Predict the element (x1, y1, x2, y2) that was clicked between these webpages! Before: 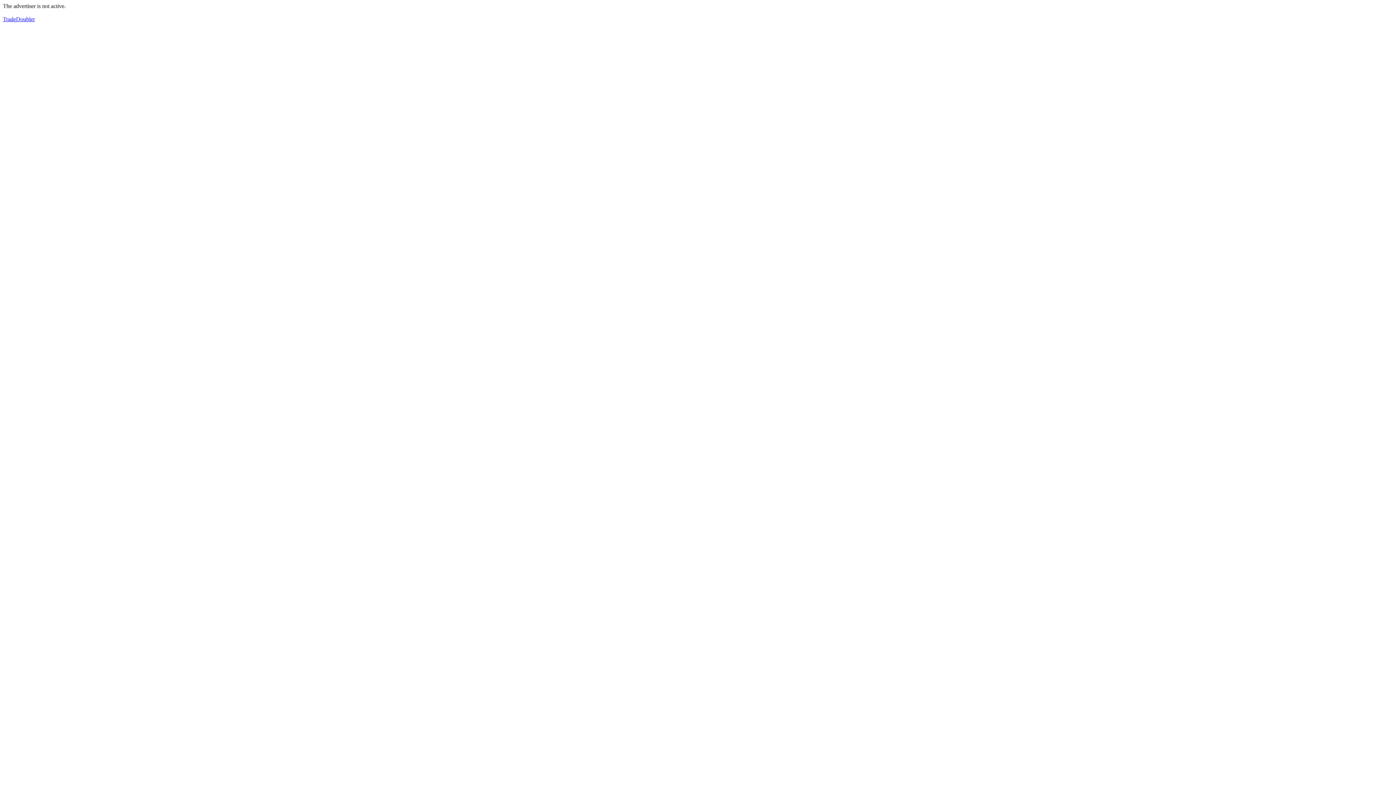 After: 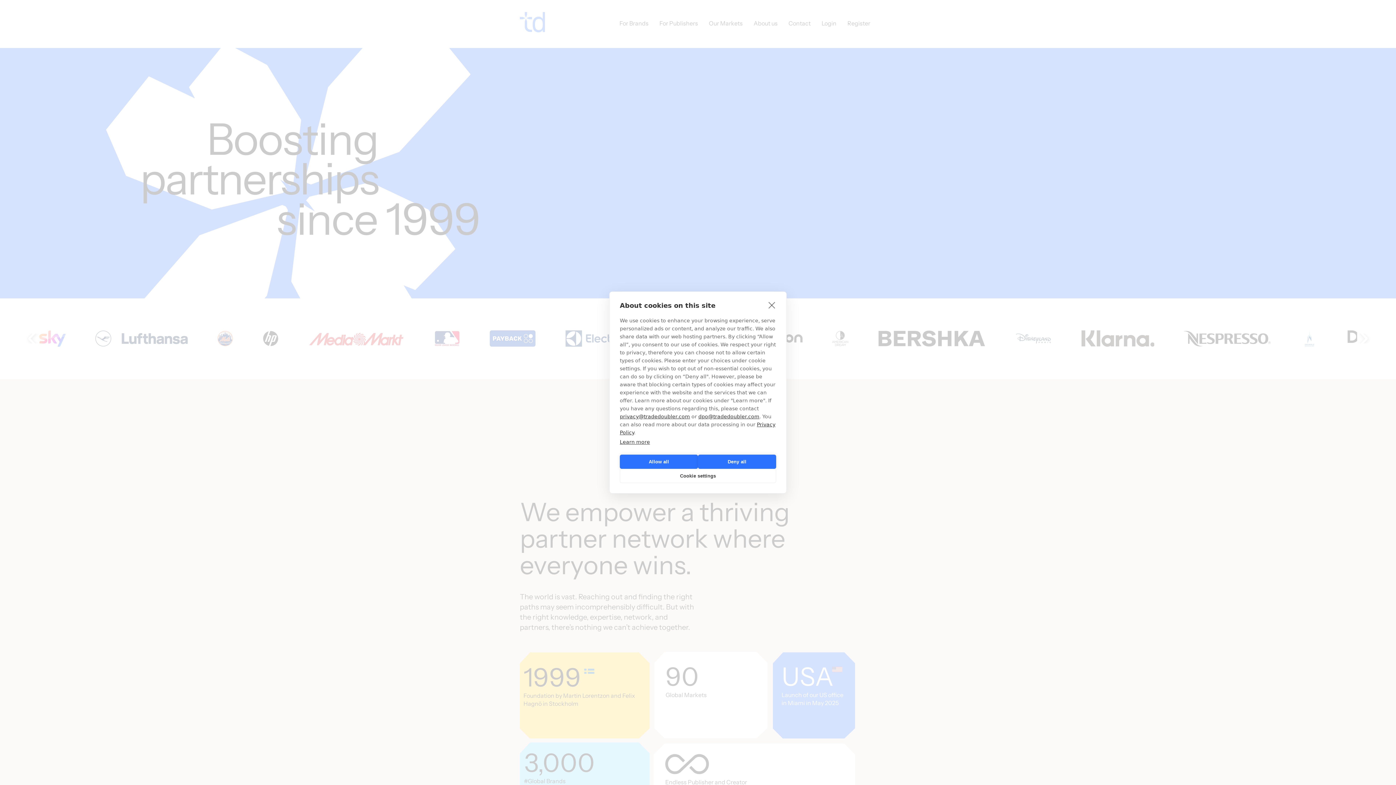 Action: bbox: (2, 16, 34, 22) label: TradeDoubler